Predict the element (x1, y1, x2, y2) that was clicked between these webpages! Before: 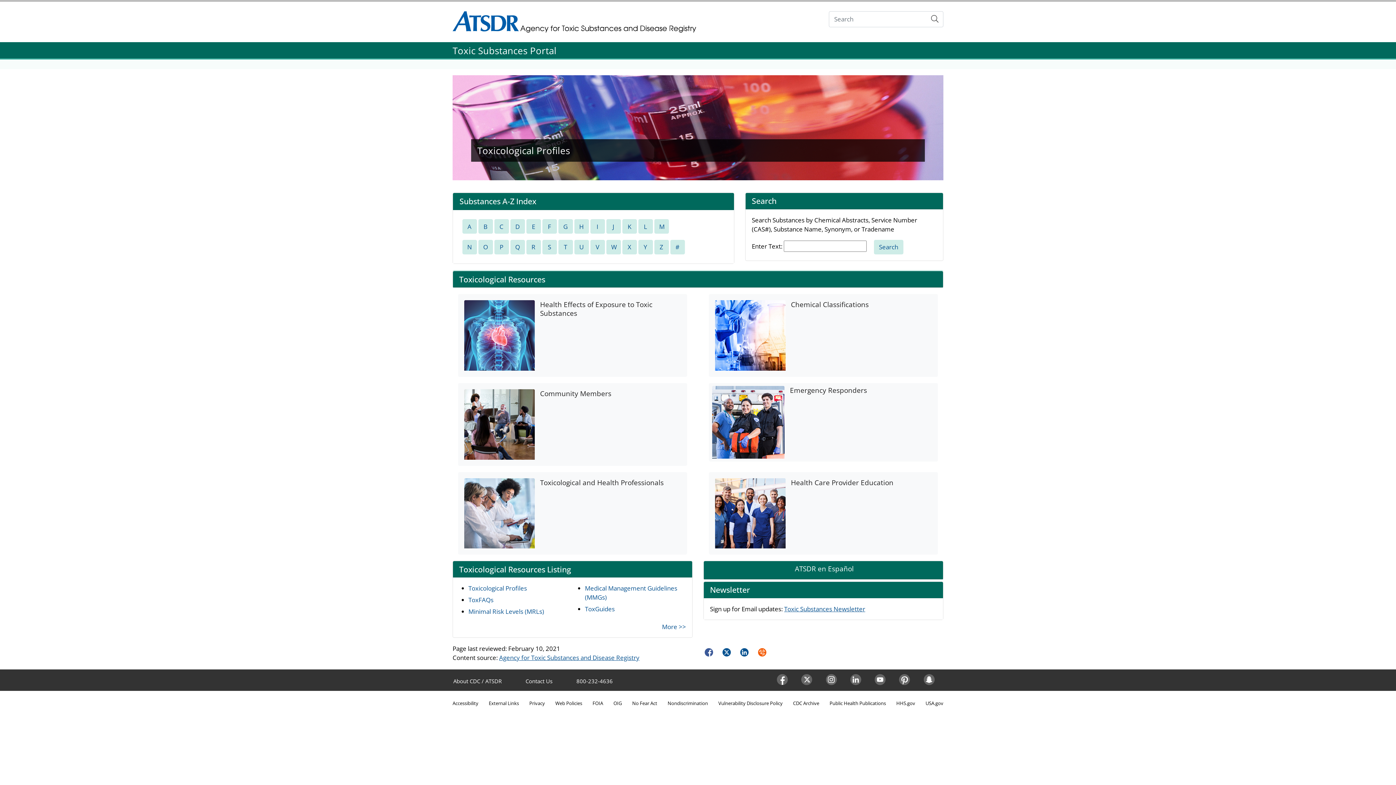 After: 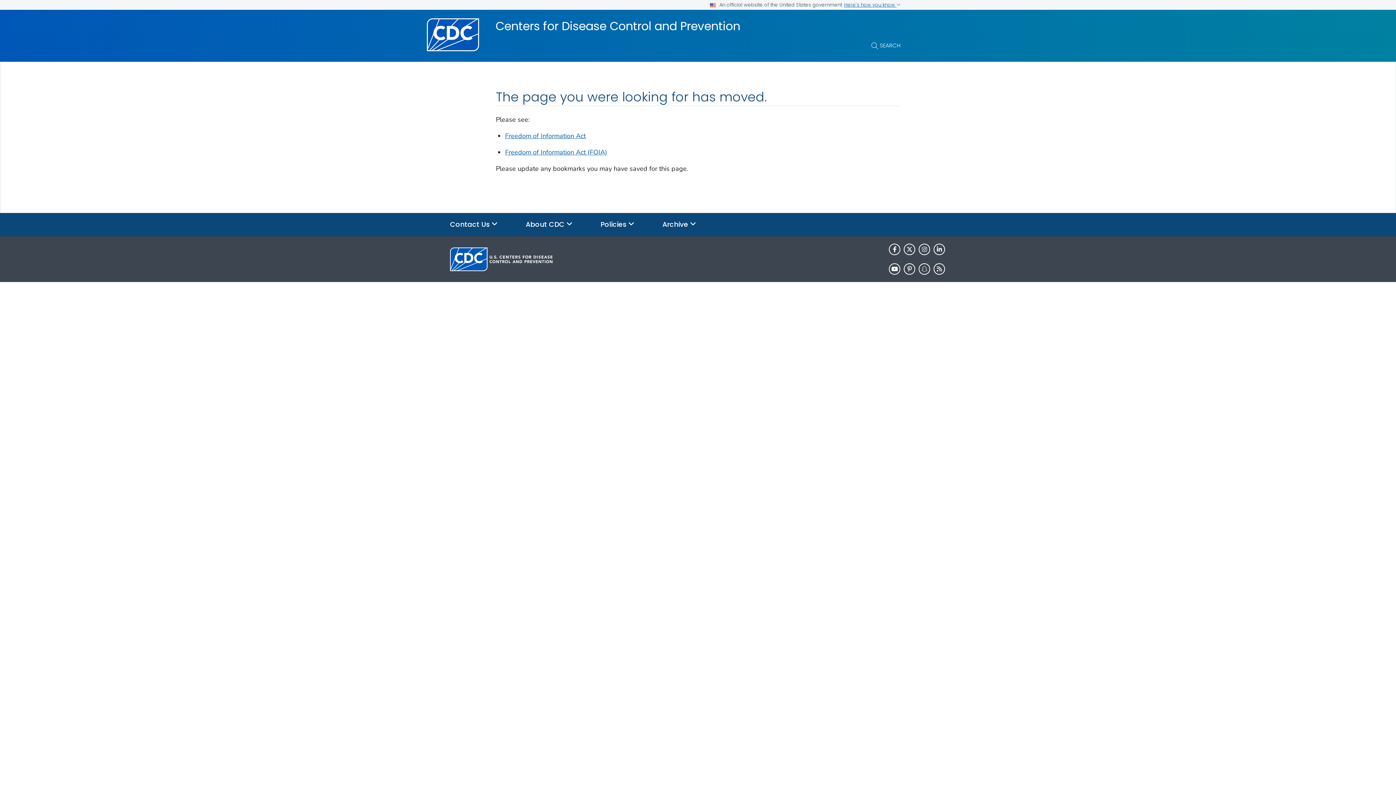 Action: label: FOIA bbox: (592, 700, 603, 707)